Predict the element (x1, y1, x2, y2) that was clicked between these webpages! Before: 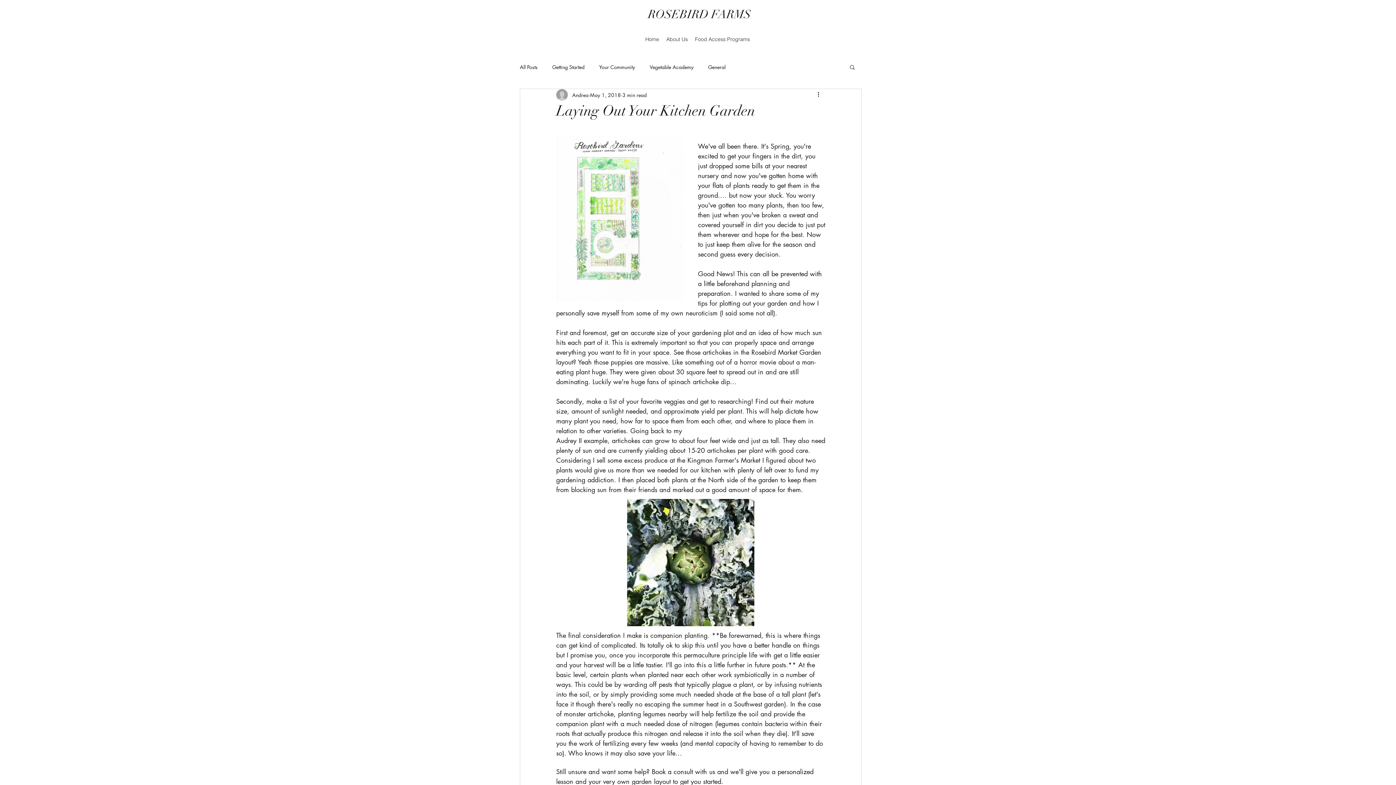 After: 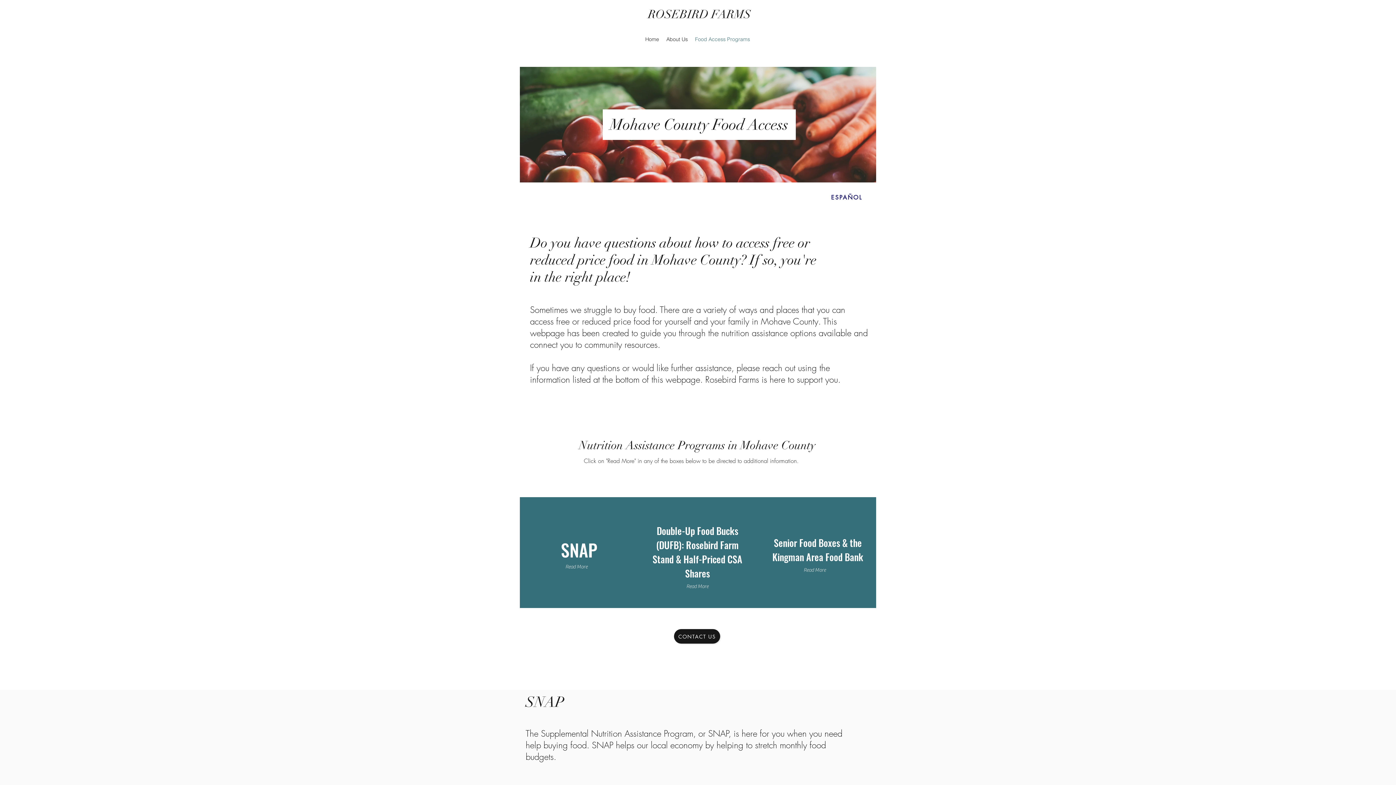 Action: label: Food Access Programs bbox: (691, 33, 753, 44)